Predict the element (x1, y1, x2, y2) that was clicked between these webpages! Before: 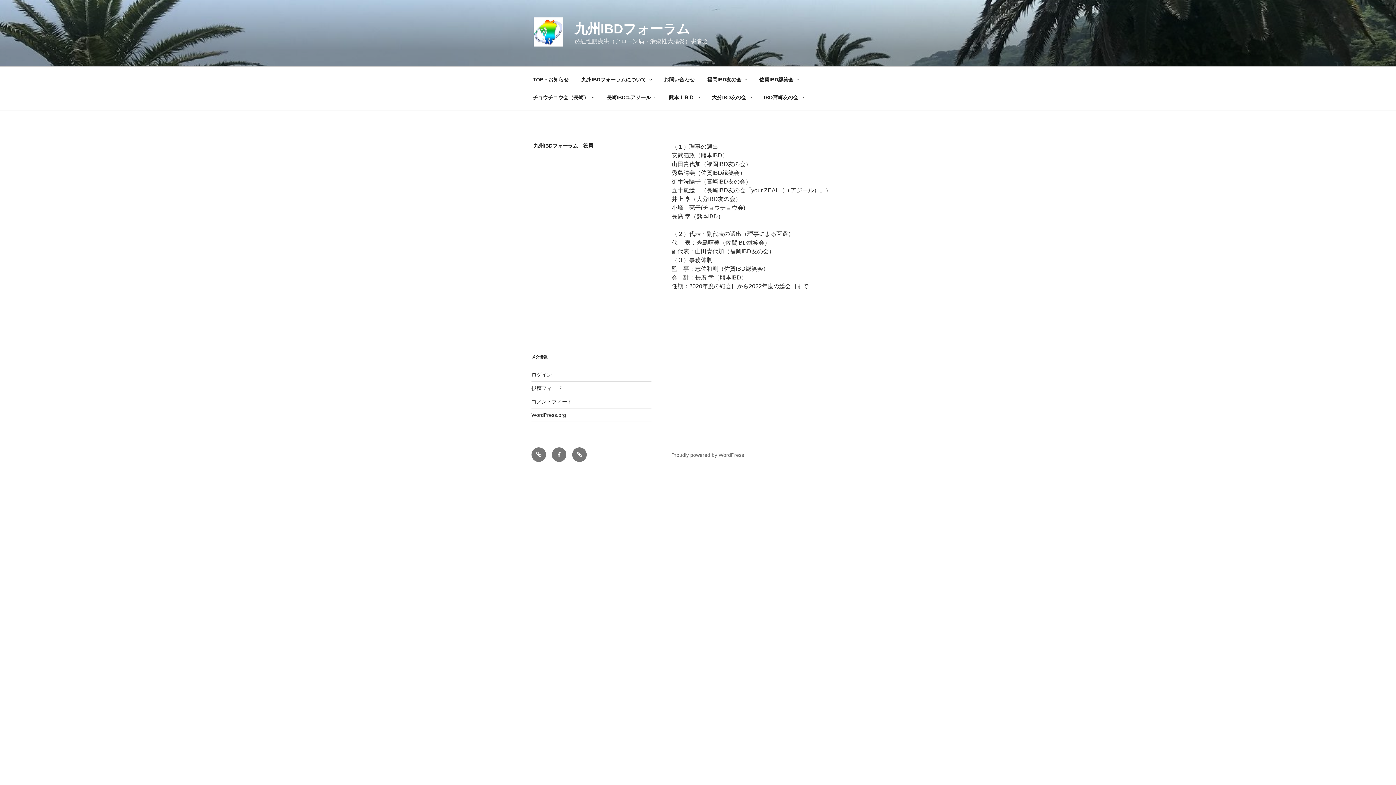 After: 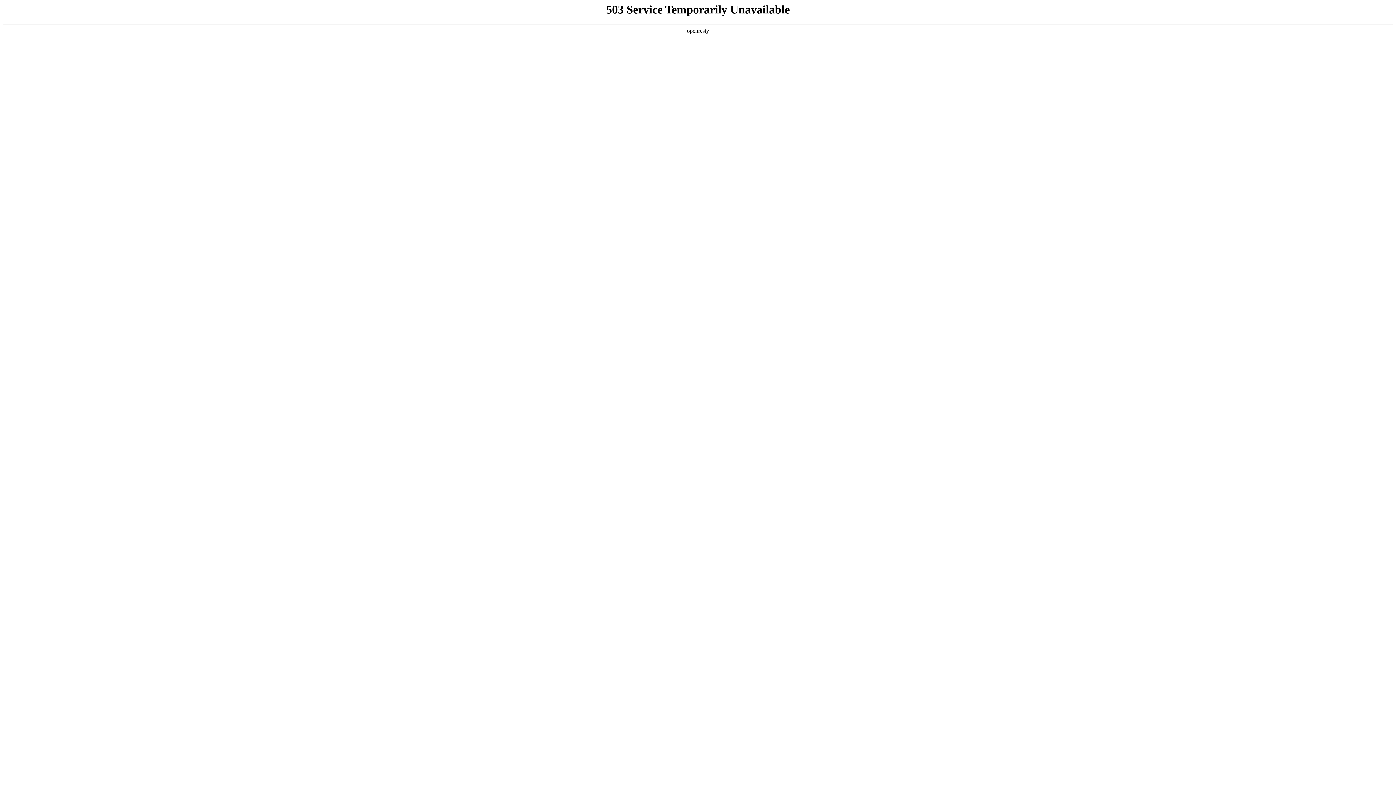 Action: bbox: (705, 88, 757, 106) label: 大分IBD友の会